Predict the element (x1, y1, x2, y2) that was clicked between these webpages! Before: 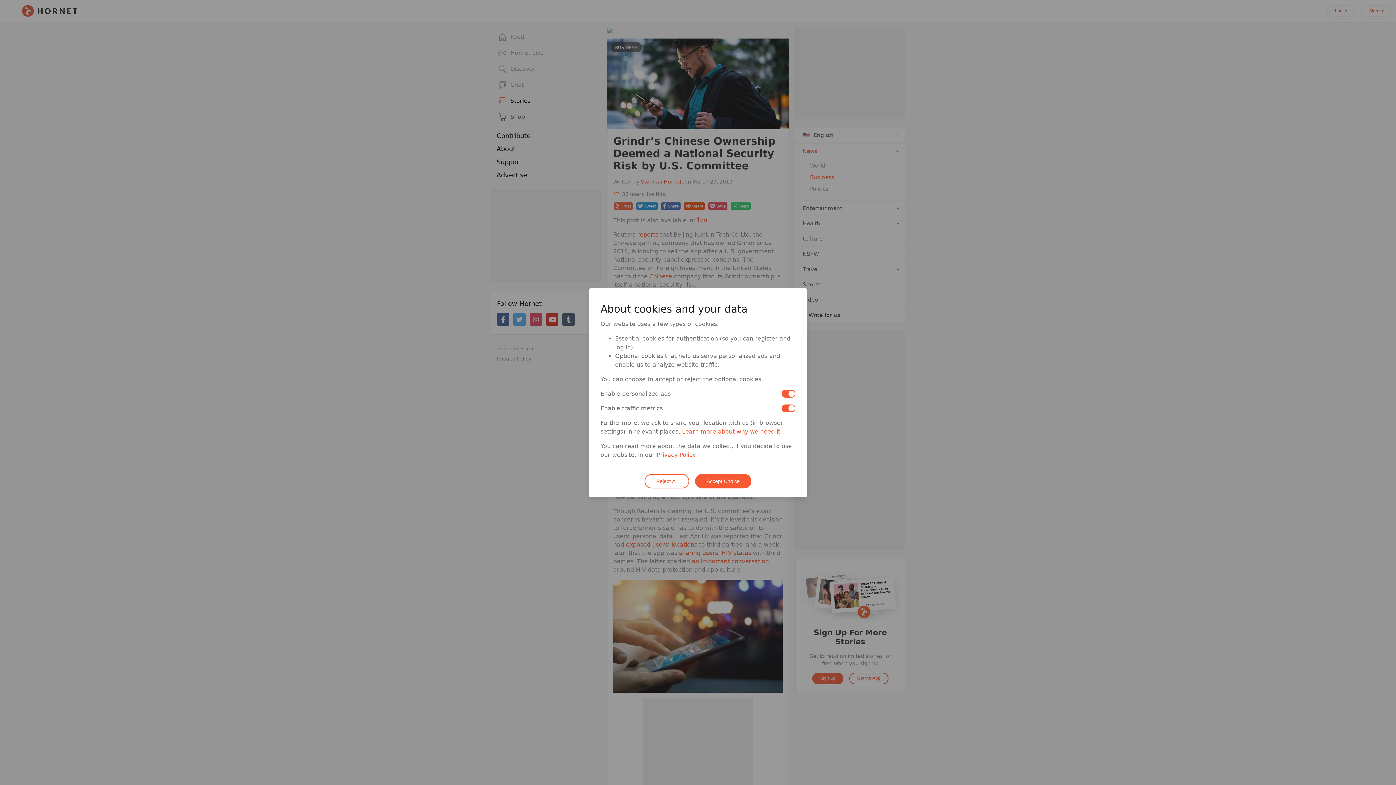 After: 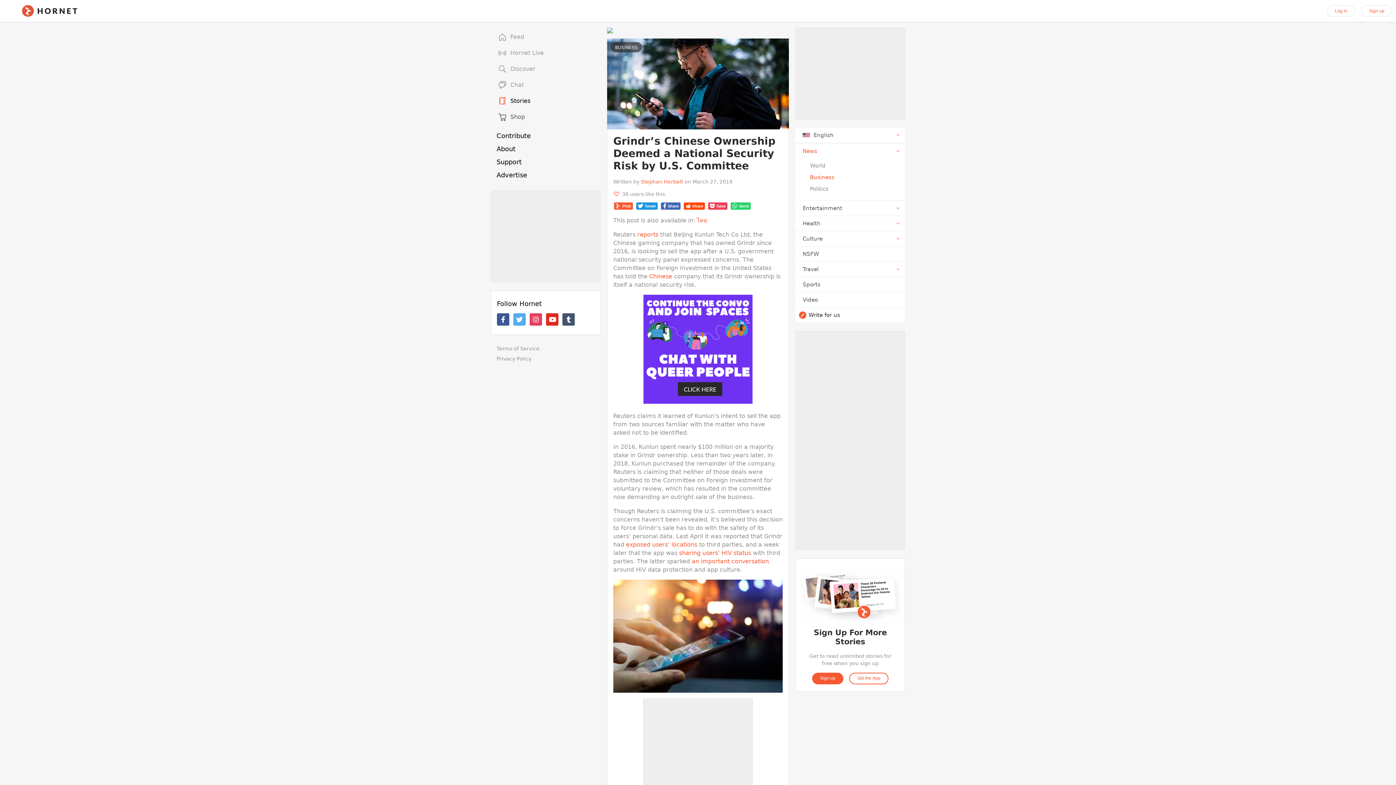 Action: bbox: (695, 474, 751, 488) label: Accept Choice